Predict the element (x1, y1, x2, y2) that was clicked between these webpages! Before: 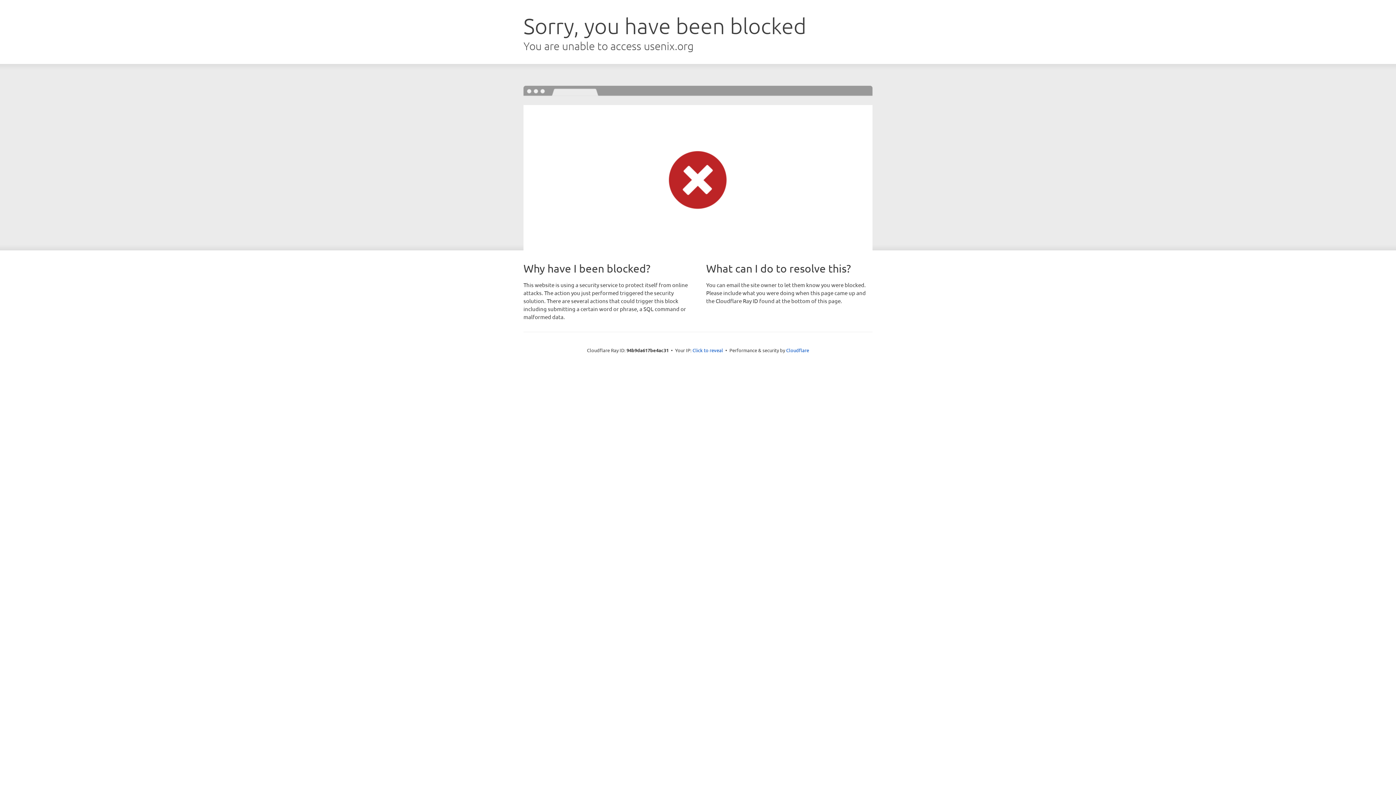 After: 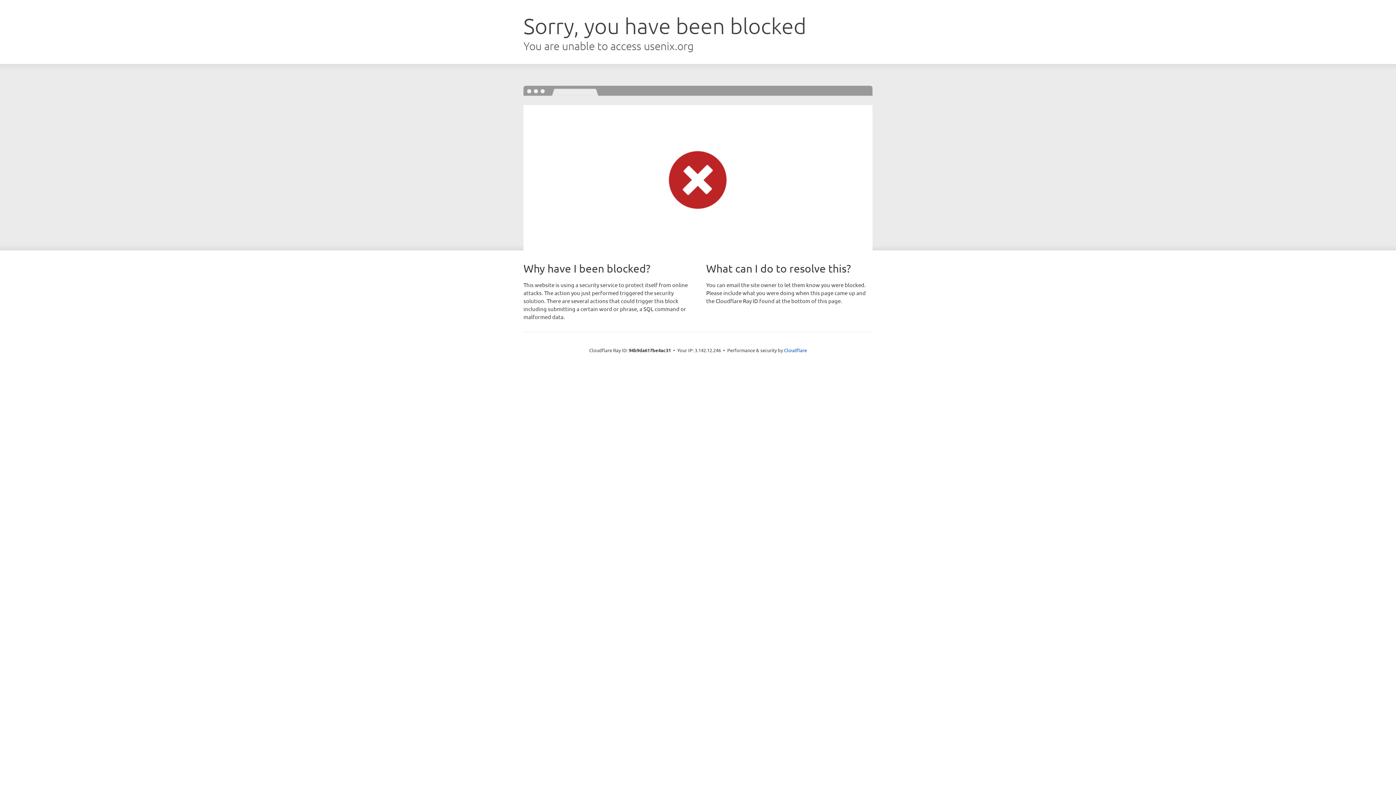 Action: label: Click to reveal bbox: (692, 346, 723, 353)